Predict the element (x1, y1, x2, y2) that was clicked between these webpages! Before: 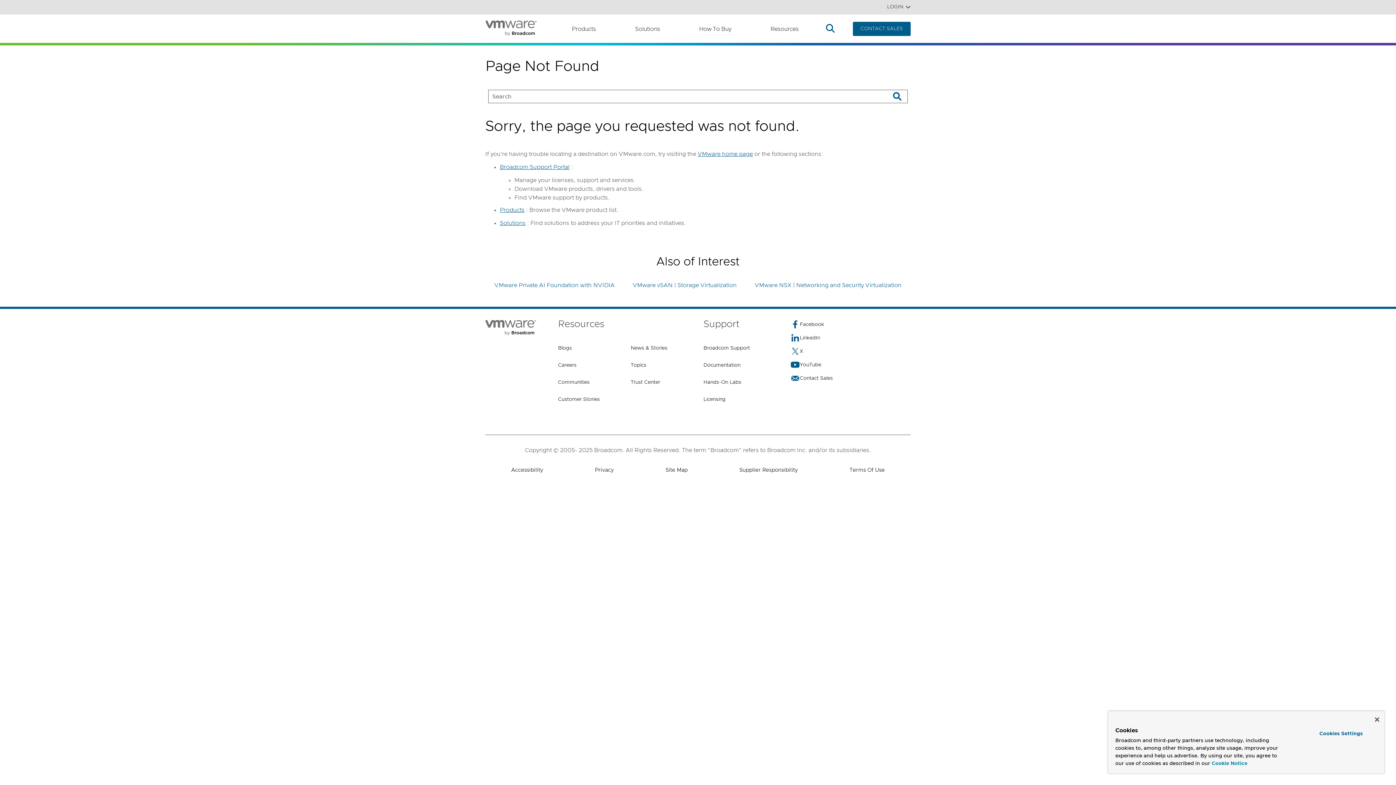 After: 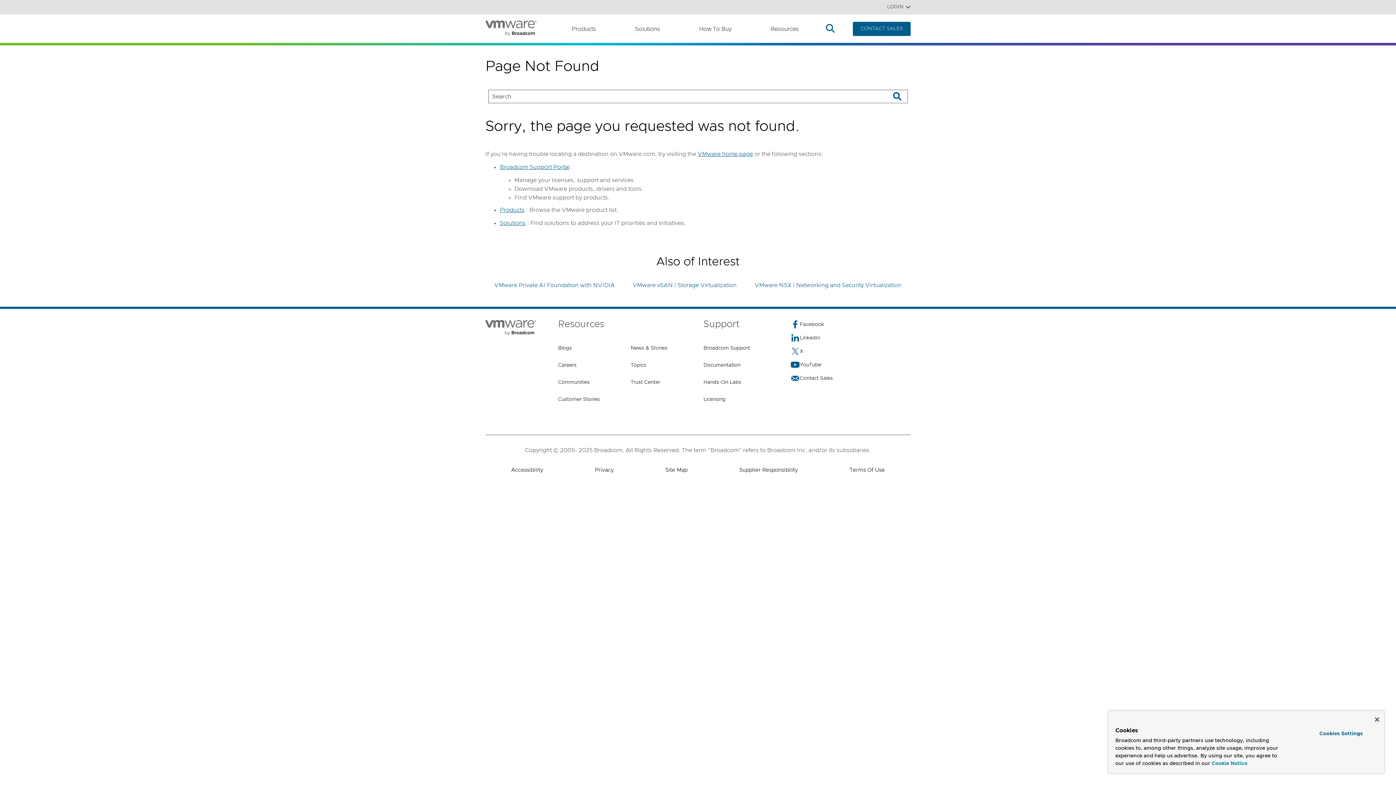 Action: label: More information about your privacy, opens in a new tab bbox: (1212, 760, 1247, 768)